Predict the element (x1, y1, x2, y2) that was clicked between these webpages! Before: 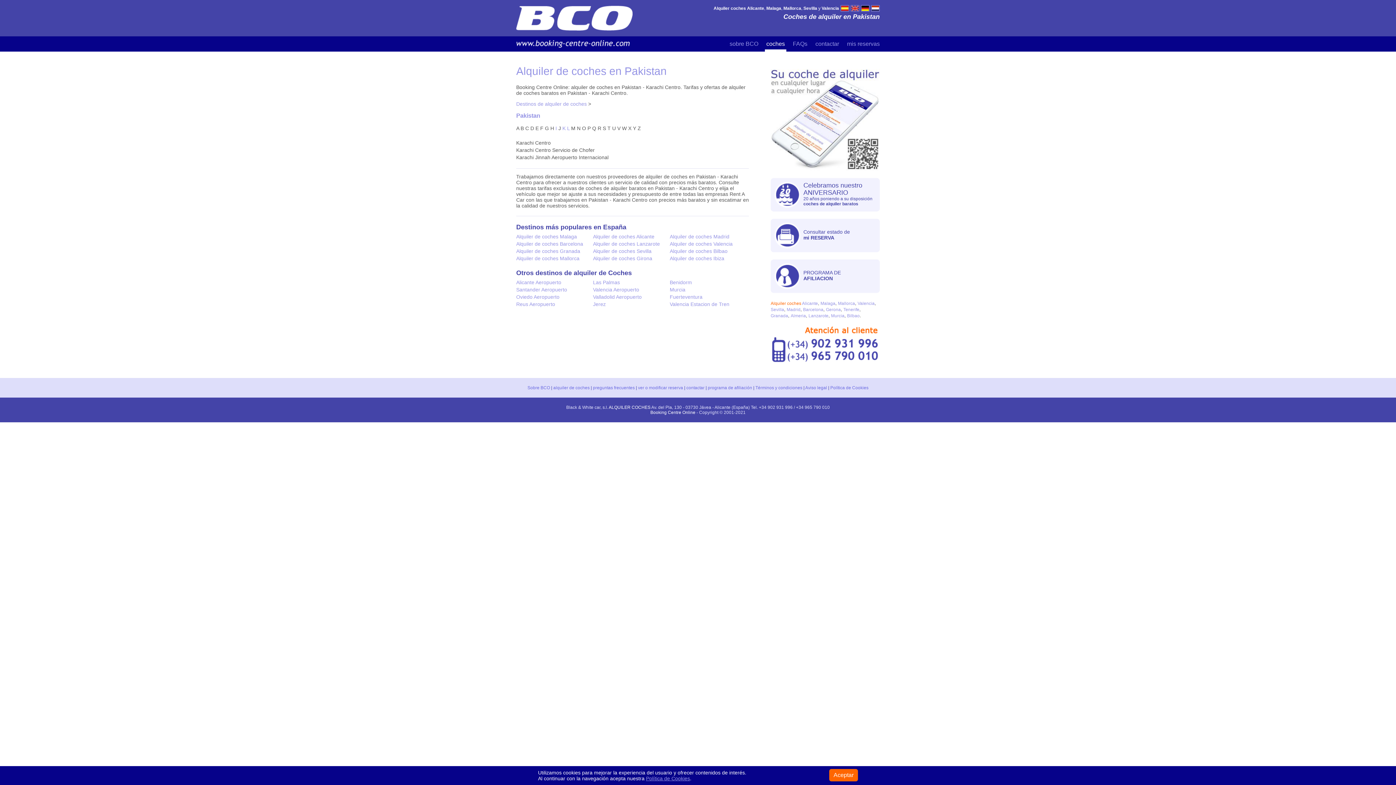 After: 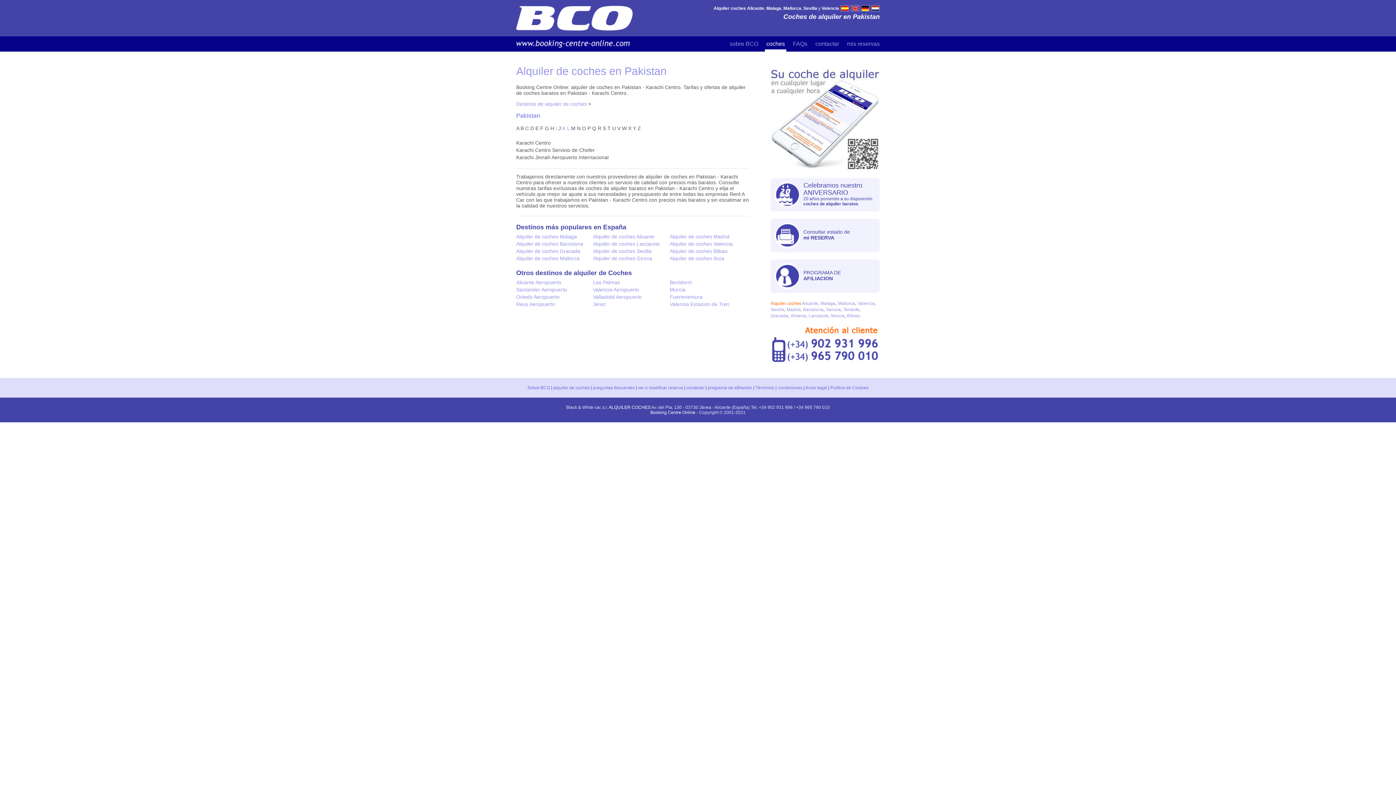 Action: label: Aceptar bbox: (829, 769, 858, 781)